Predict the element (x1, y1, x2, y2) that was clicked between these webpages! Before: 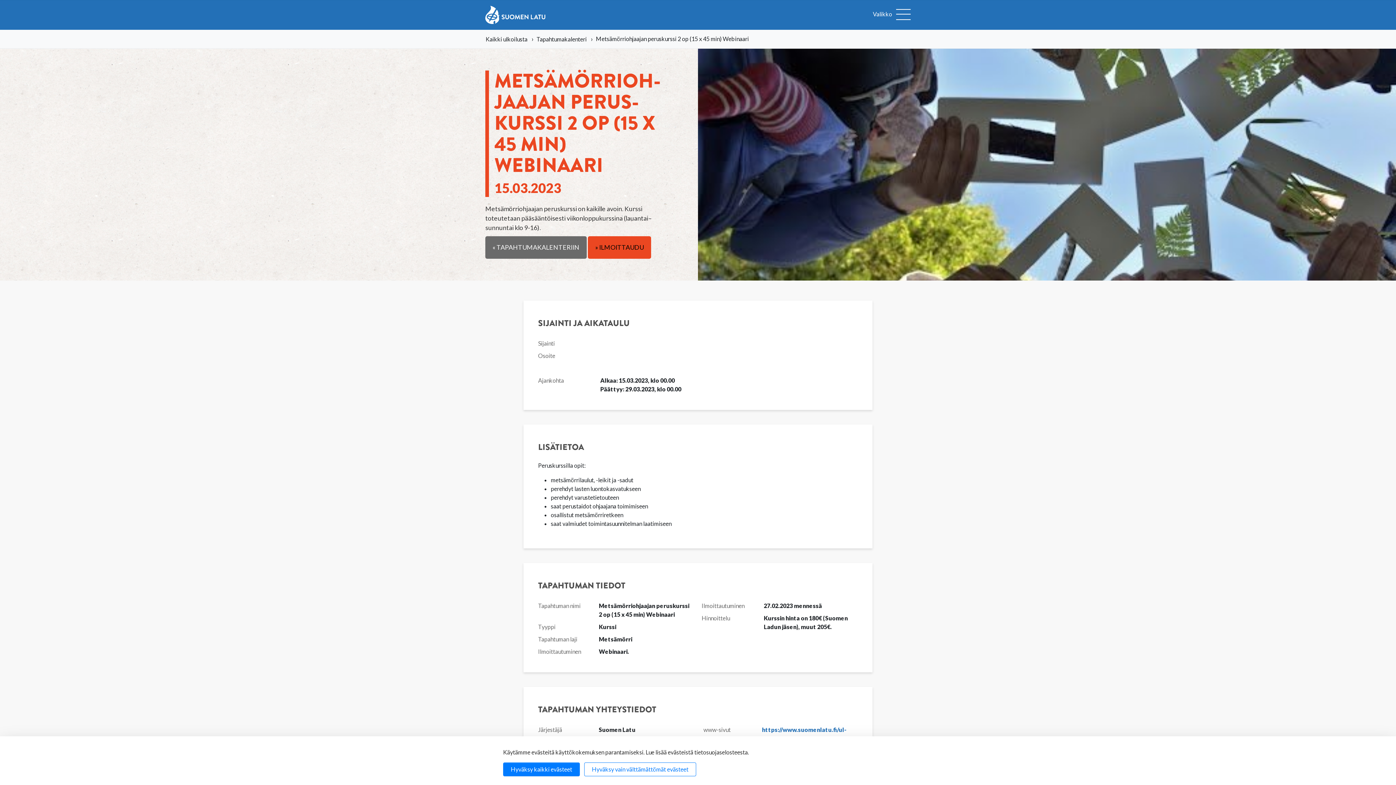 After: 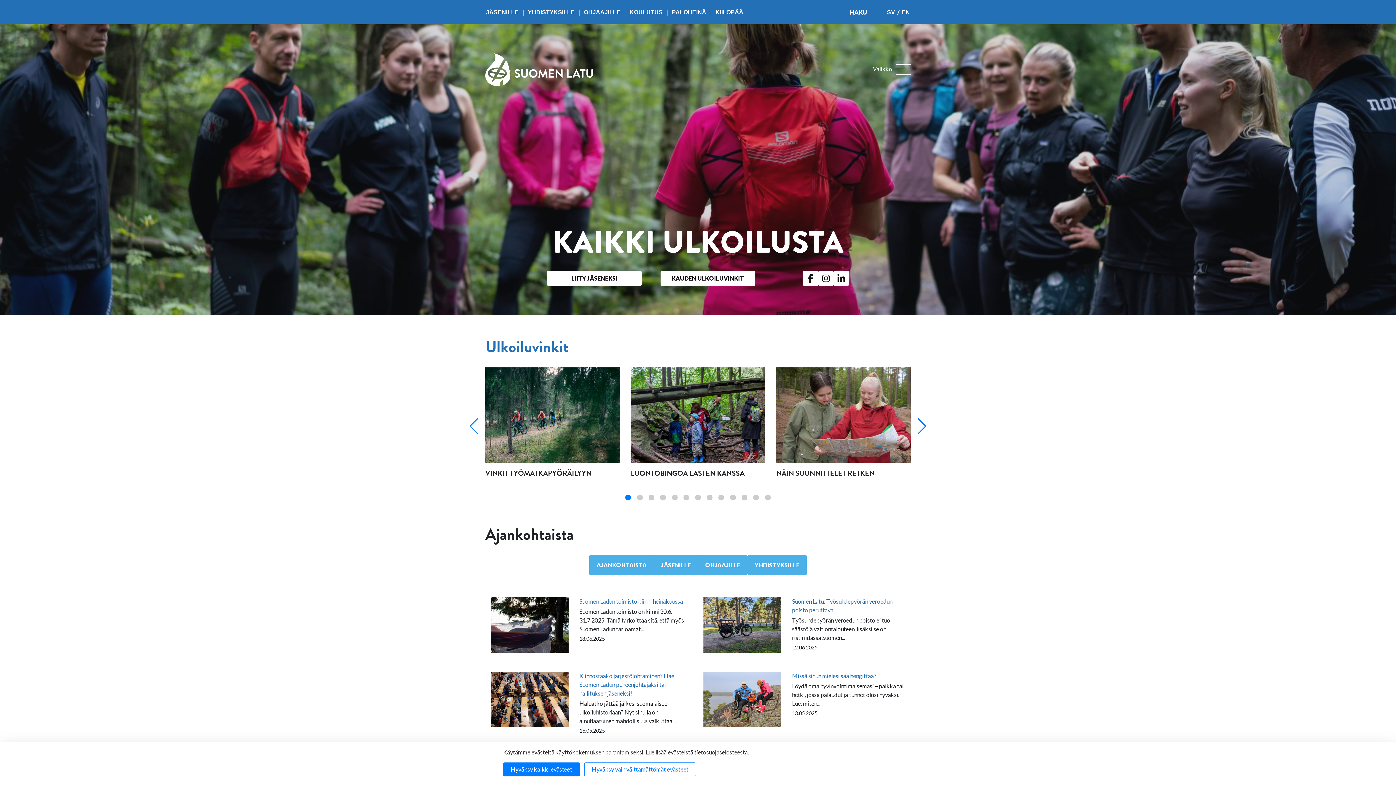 Action: label: Kaikki ulkoilusta bbox: (485, 35, 527, 42)